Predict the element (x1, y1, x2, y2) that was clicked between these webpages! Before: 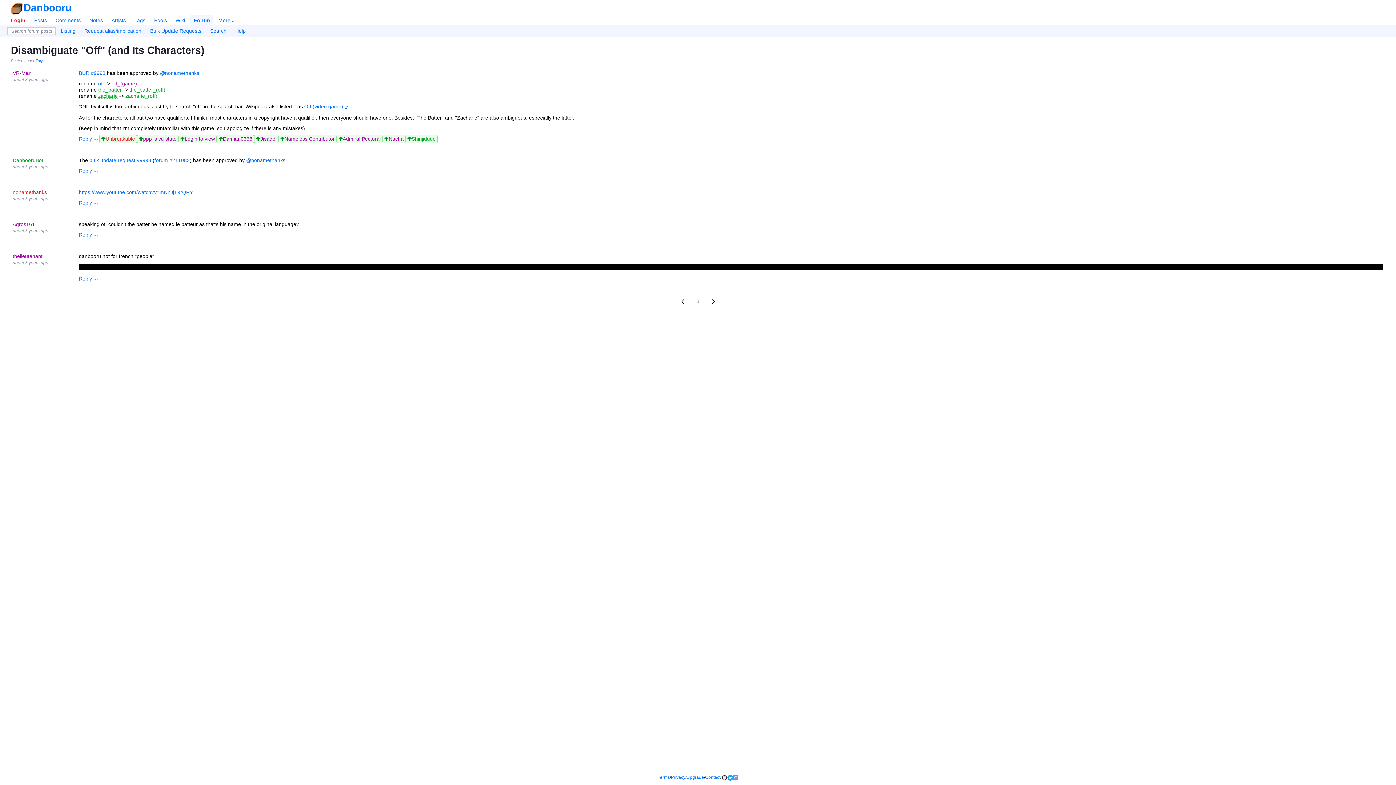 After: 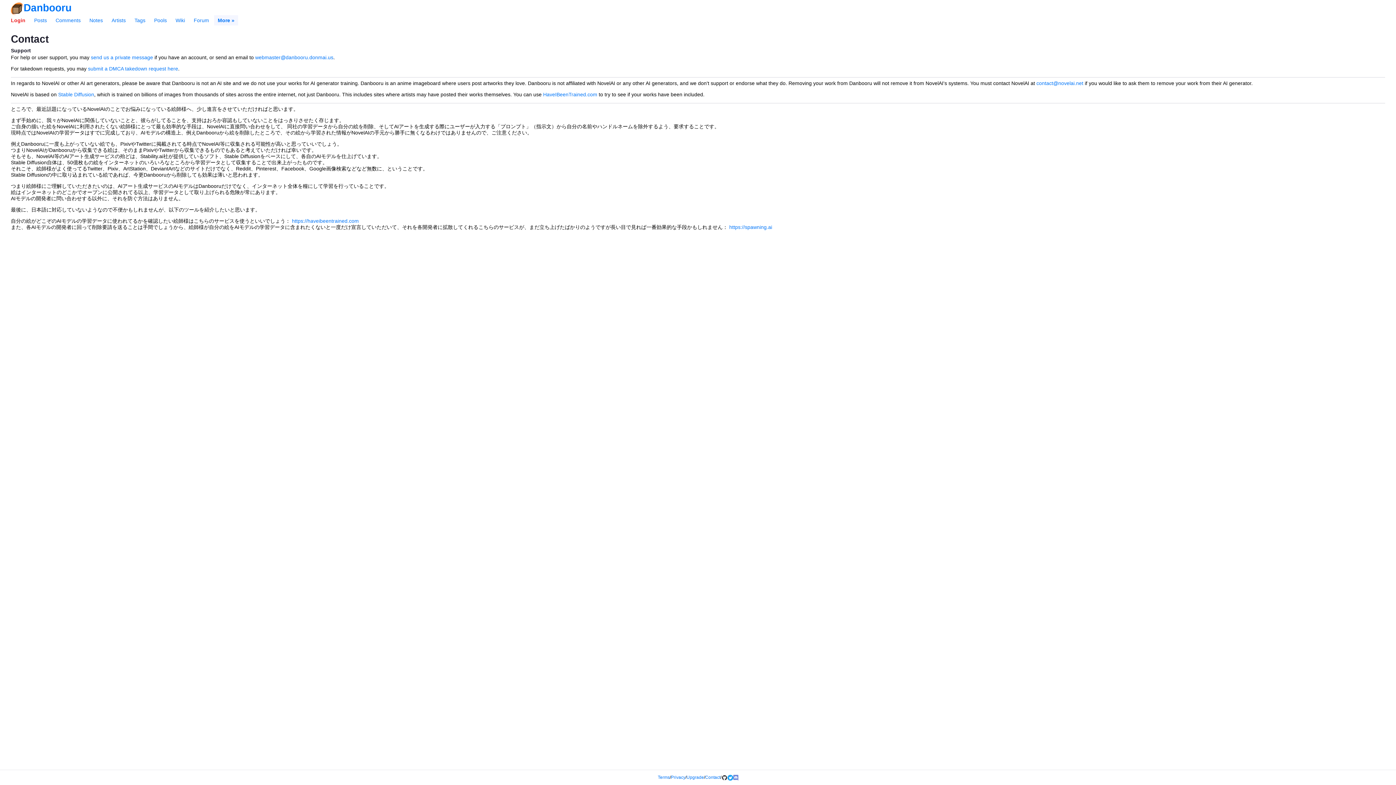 Action: label: Contact bbox: (705, 775, 720, 780)